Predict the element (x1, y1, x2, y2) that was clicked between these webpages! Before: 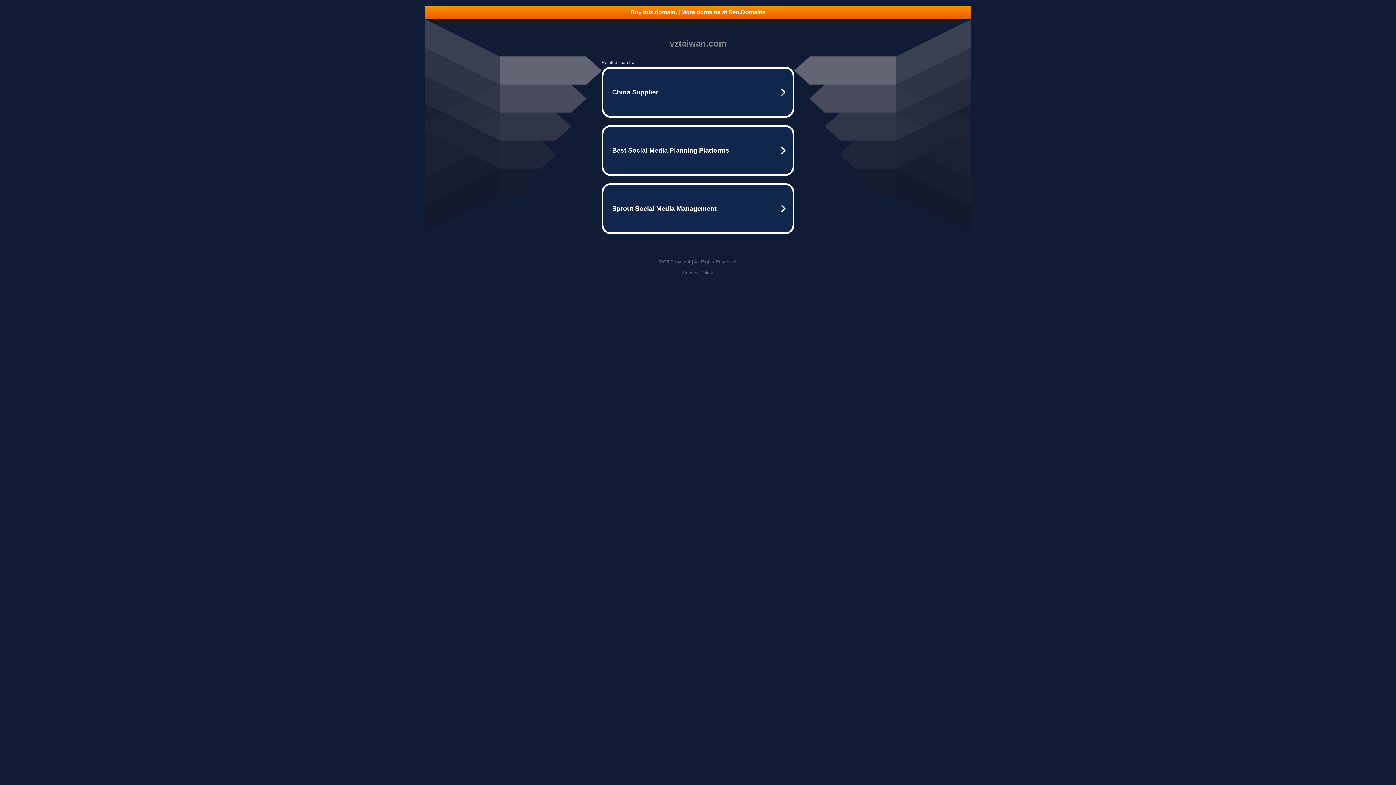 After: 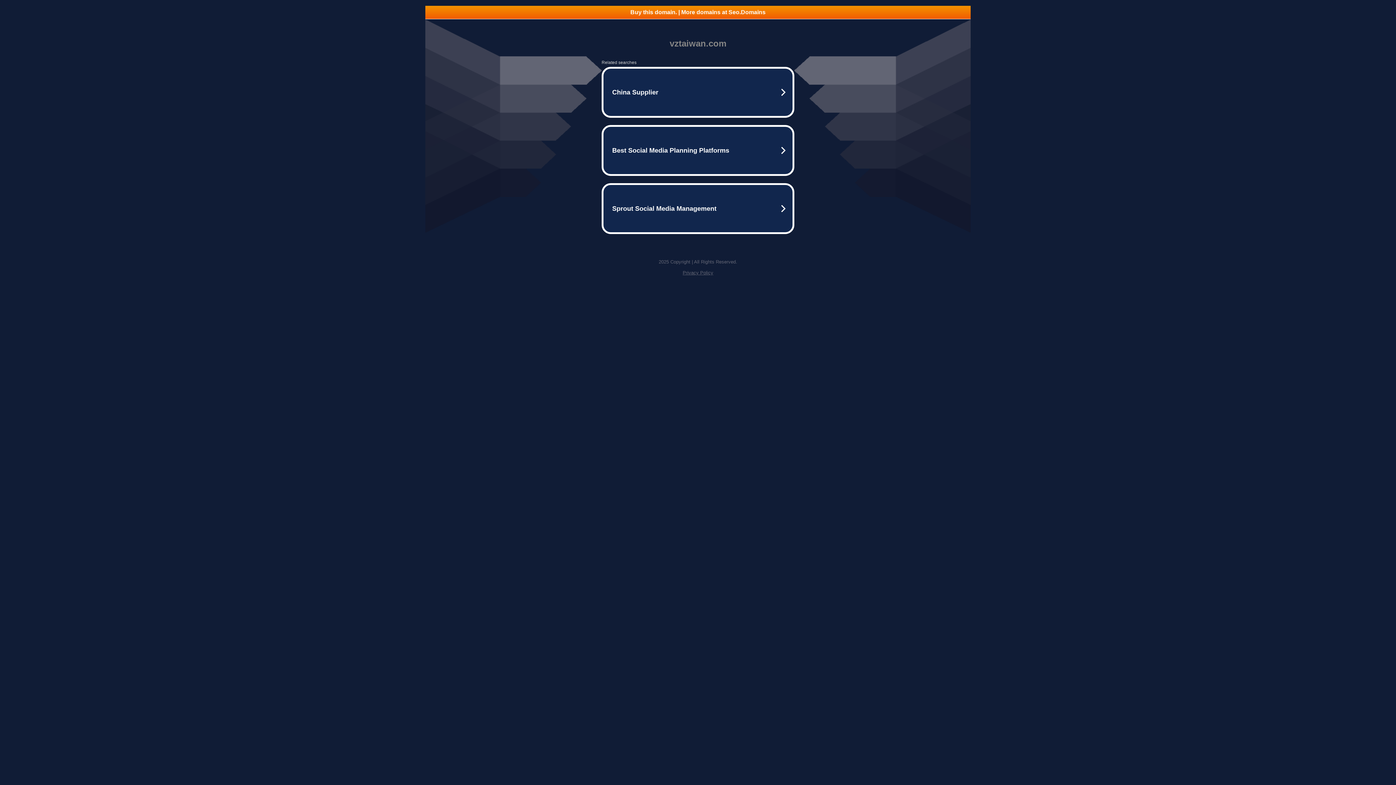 Action: label: Buy this domain. | More domains at Seo.Domains bbox: (425, 5, 970, 18)